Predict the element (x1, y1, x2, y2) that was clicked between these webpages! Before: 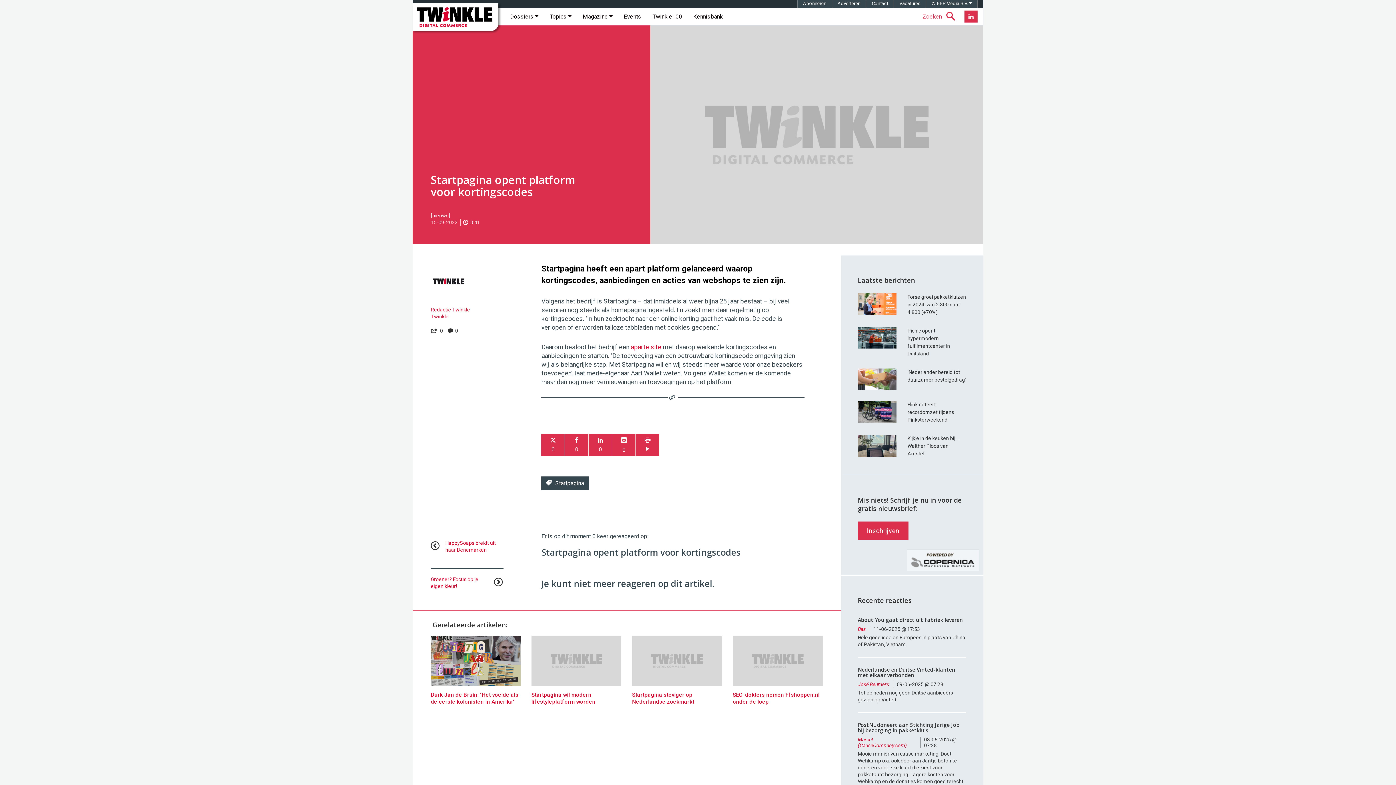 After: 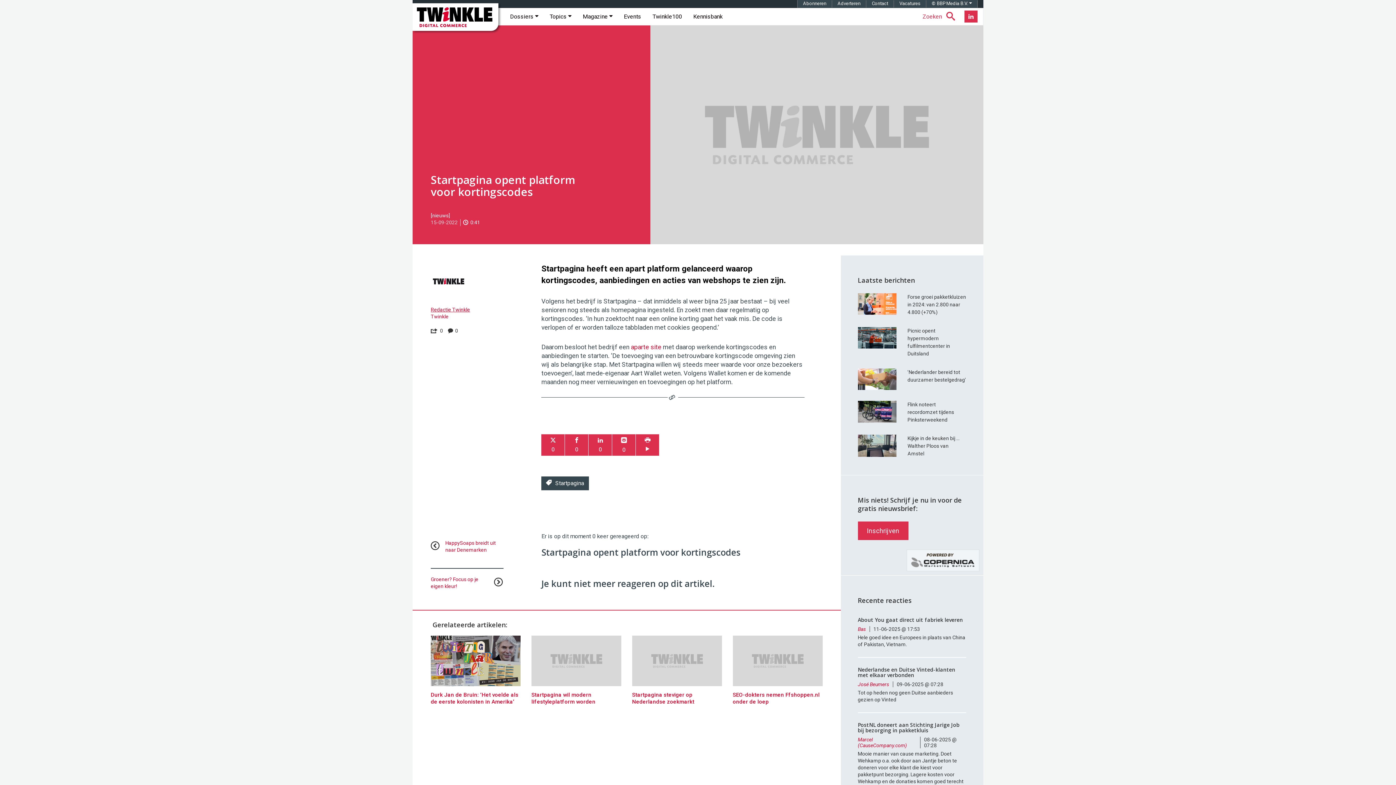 Action: label: Redactie Twinkle bbox: (430, 306, 470, 312)